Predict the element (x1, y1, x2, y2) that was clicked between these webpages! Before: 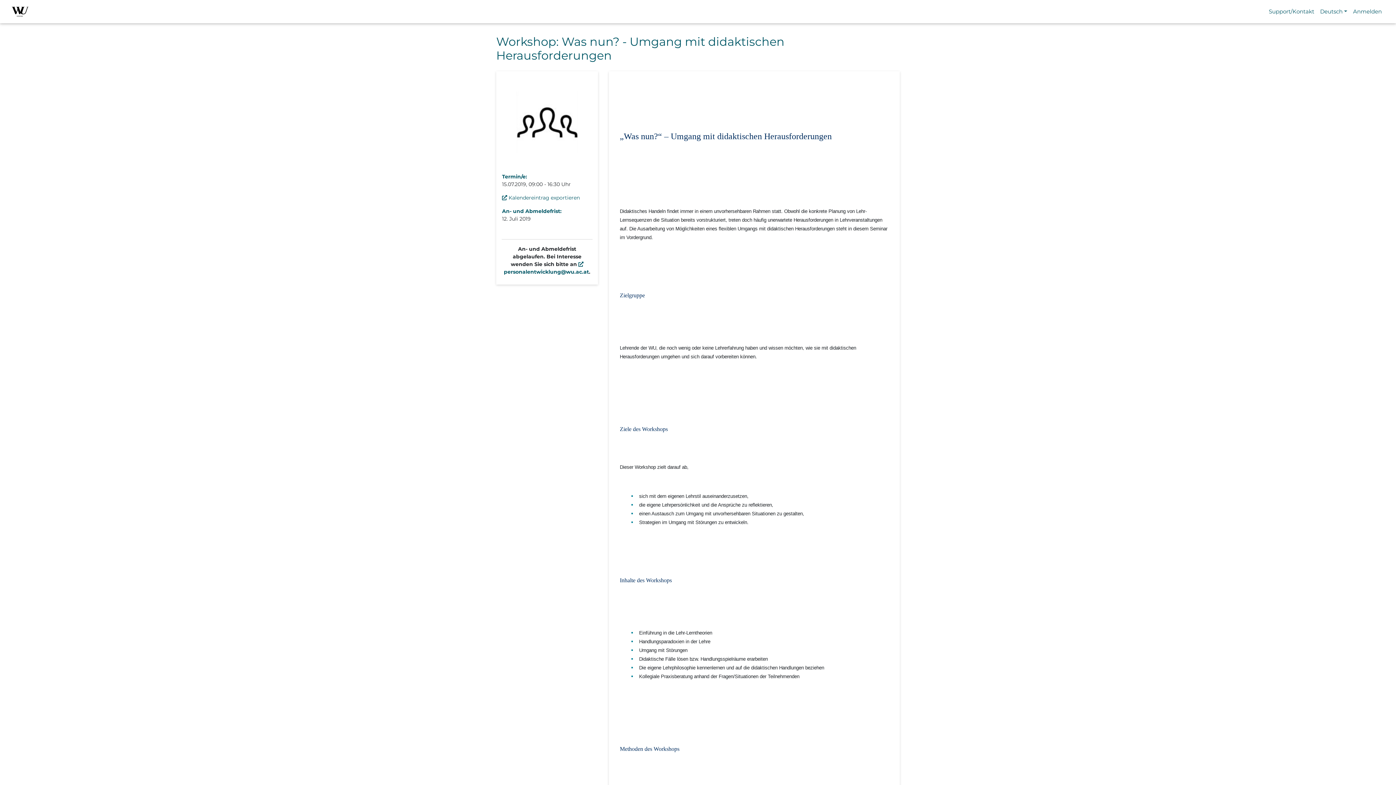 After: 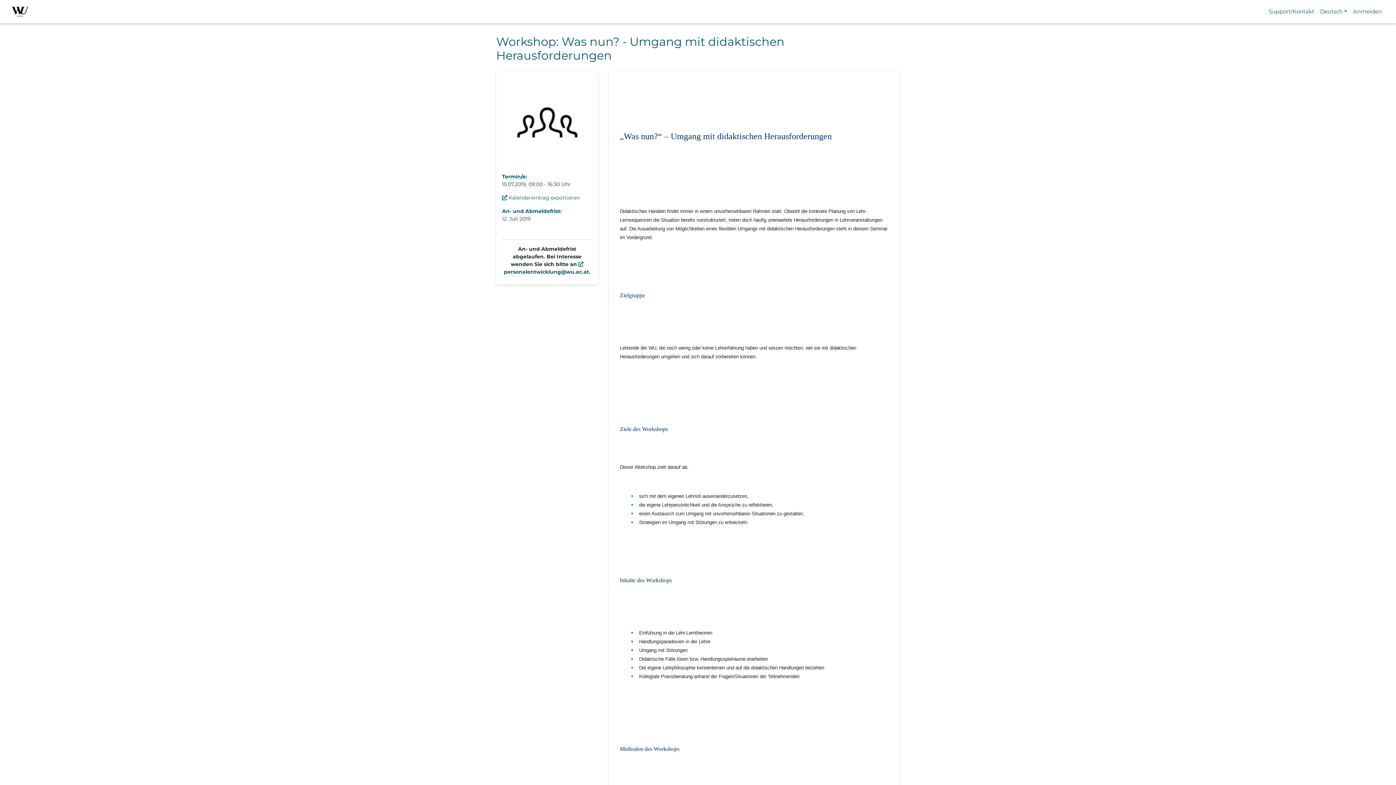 Action: label: Workshop: Was nun? - Umgang mit didaktischen Herausforderungen bbox: (496, 34, 784, 62)